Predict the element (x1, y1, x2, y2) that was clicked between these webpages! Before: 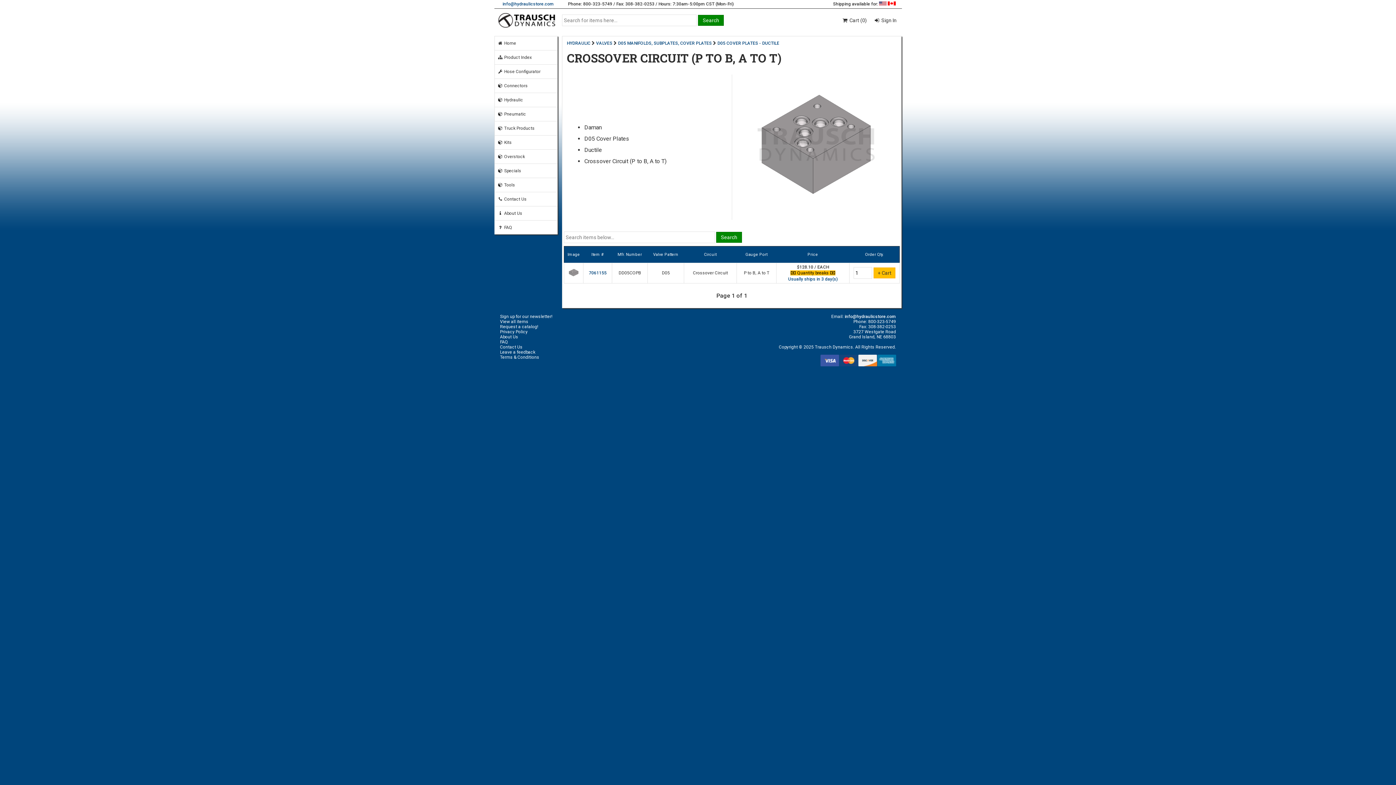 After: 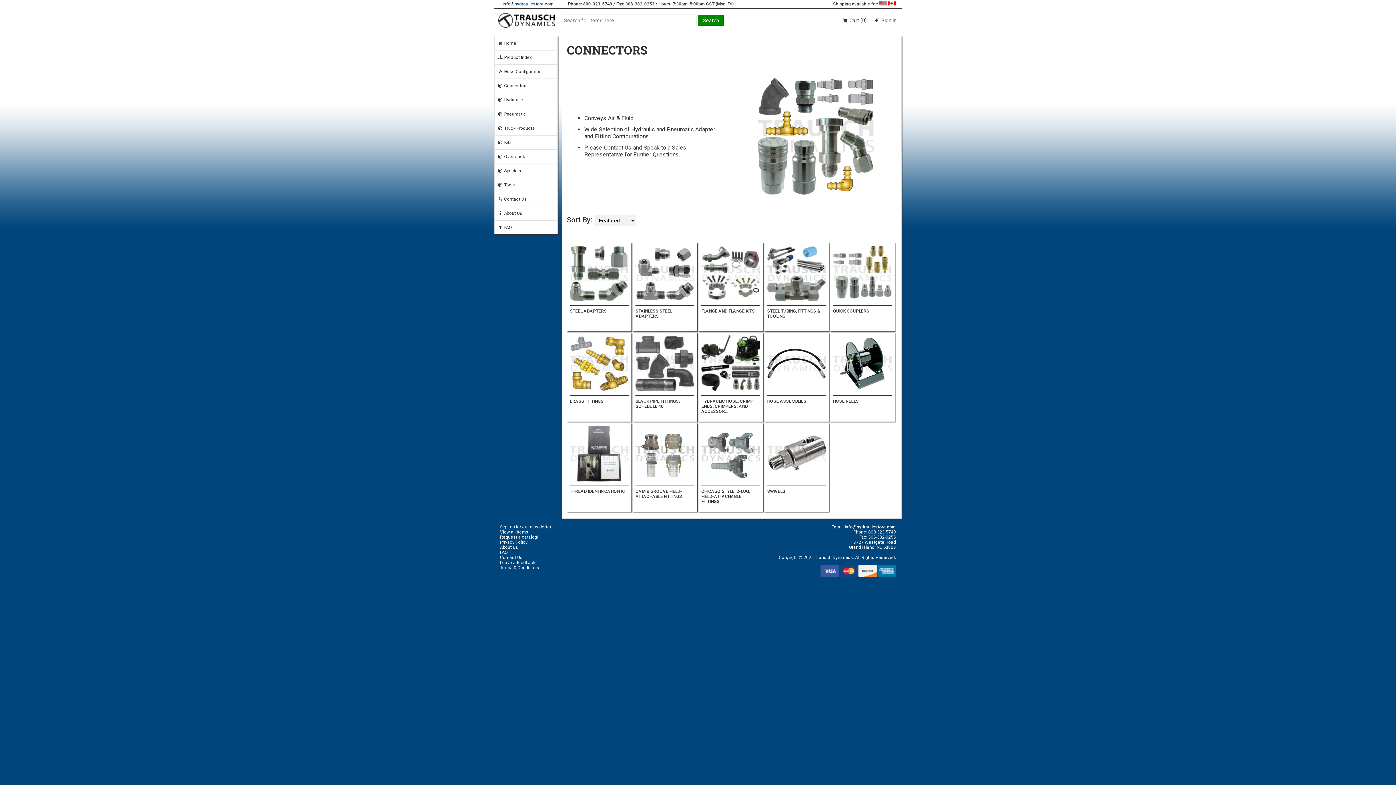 Action: label:  Connectors bbox: (497, 83, 527, 88)